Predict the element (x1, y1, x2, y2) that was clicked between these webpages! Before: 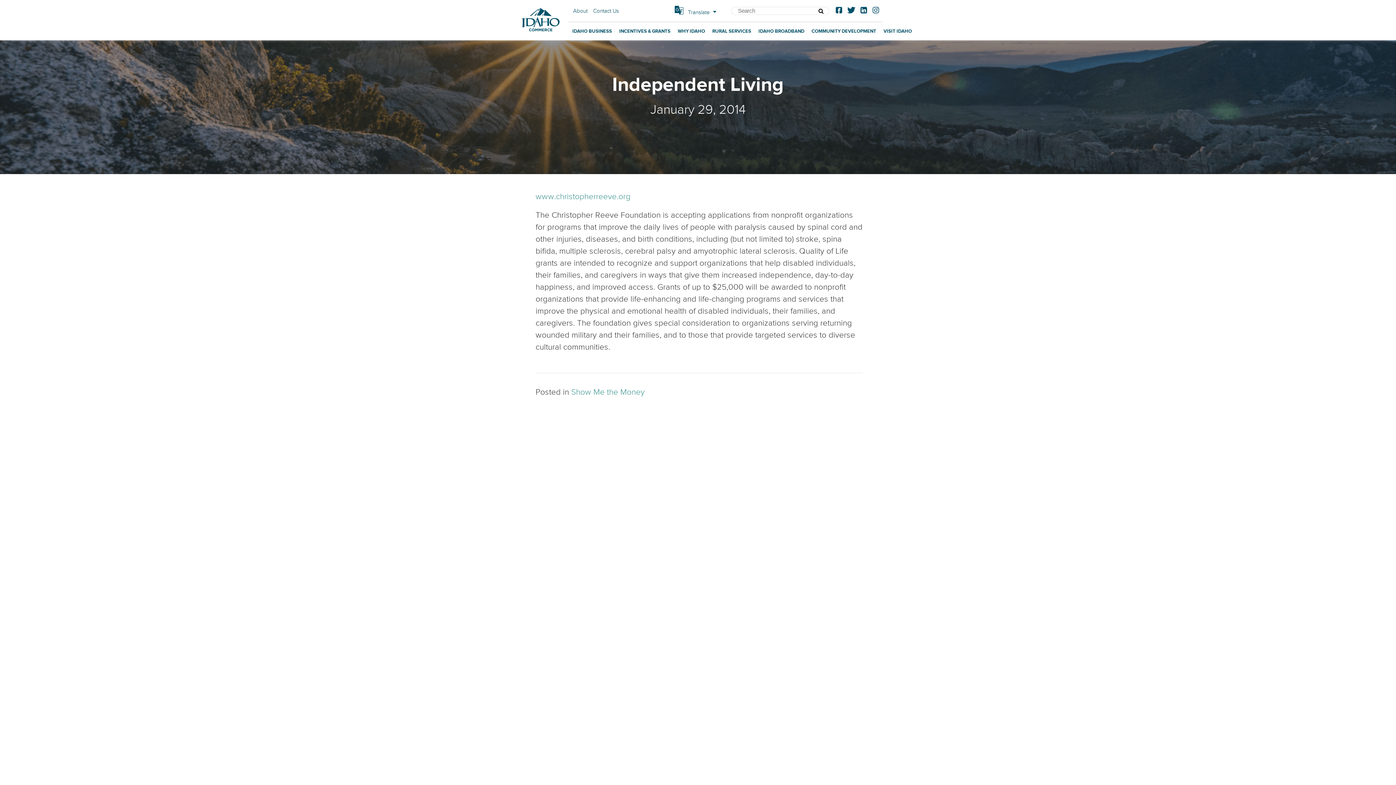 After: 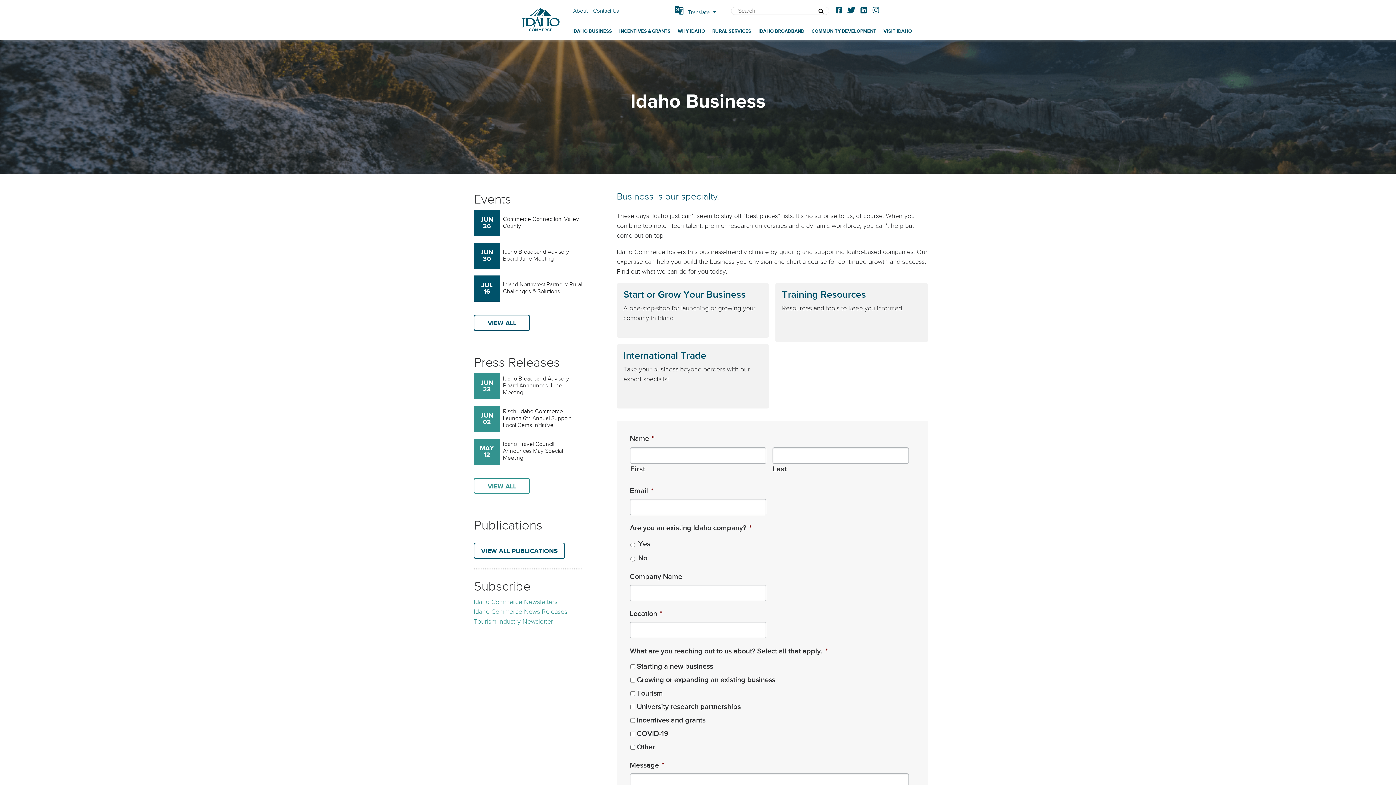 Action: label: IDAHO BUSINESS bbox: (568, 22, 615, 40)